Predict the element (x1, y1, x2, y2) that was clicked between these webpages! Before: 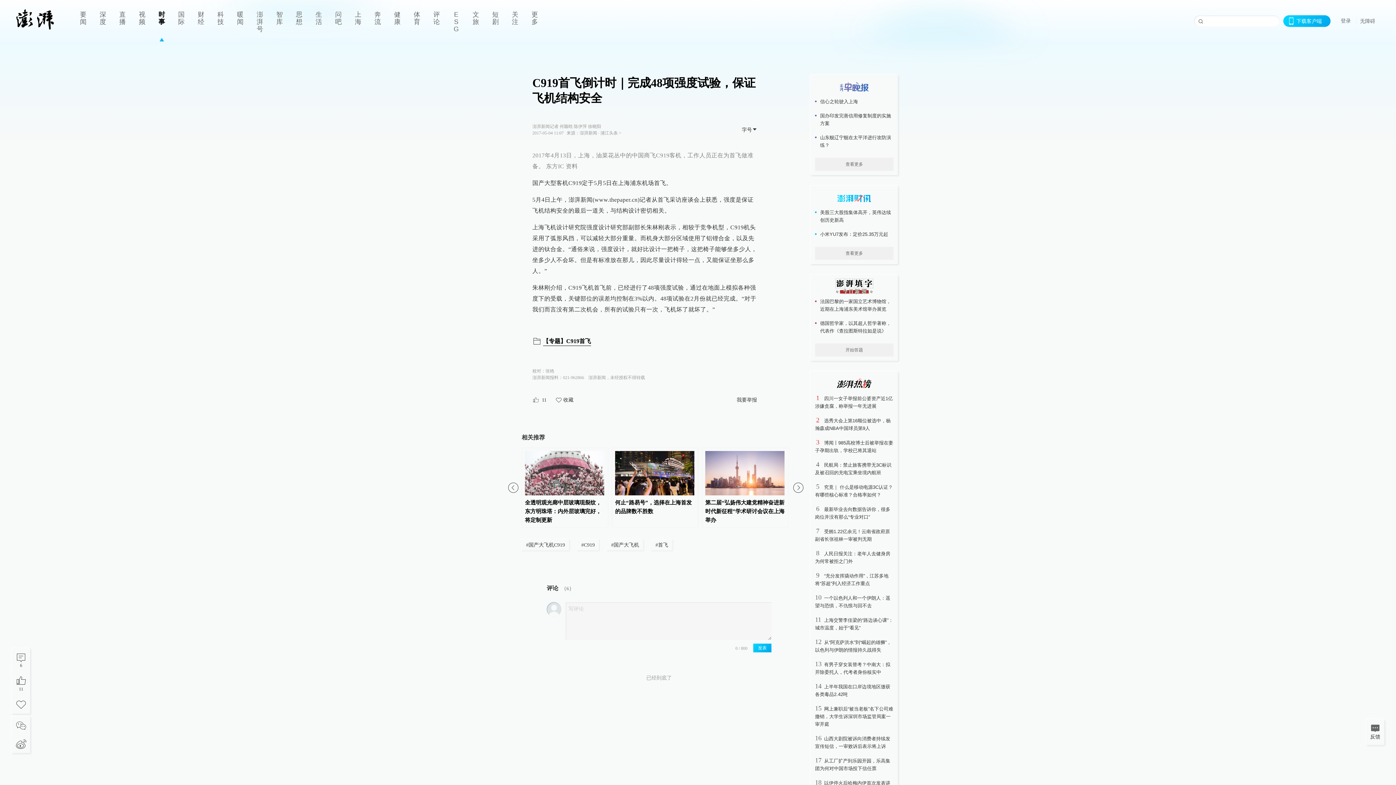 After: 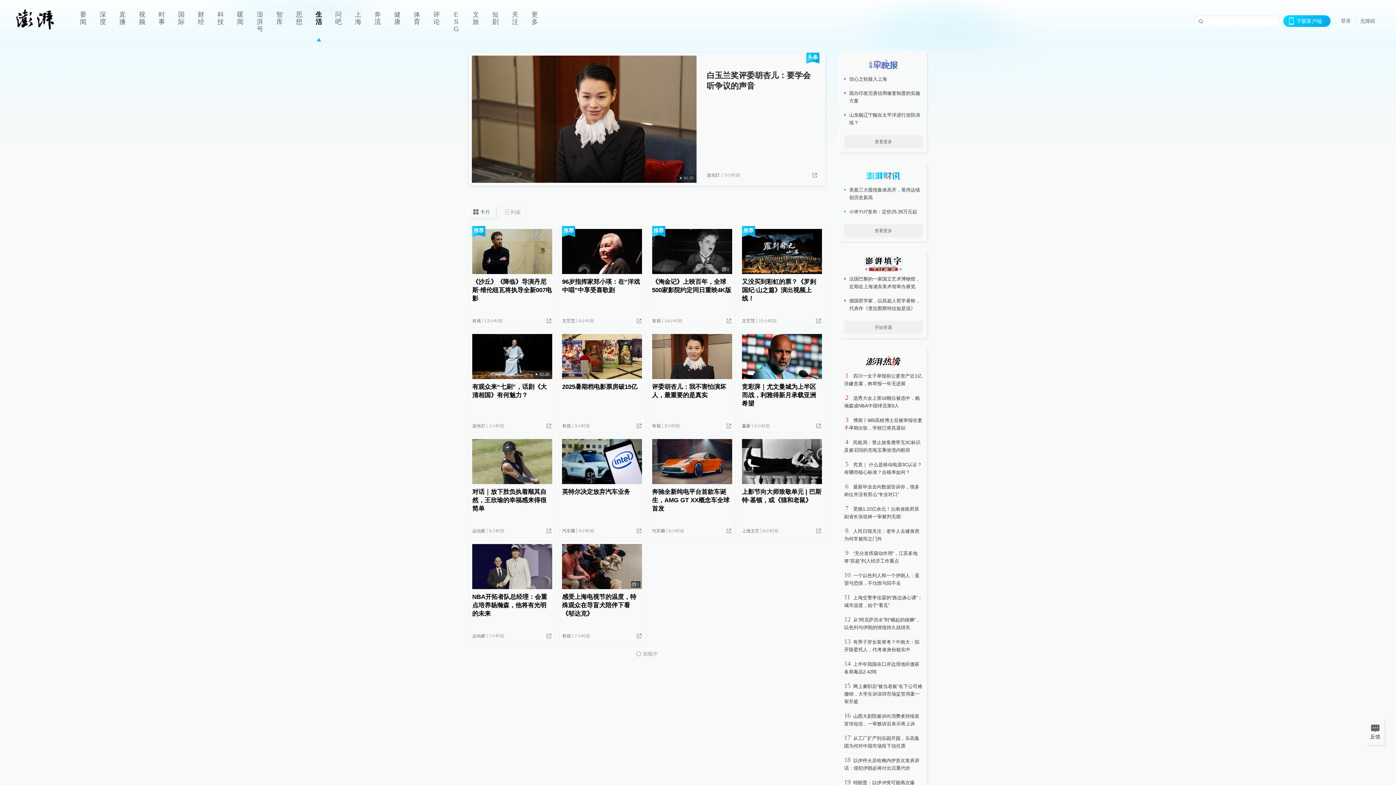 Action: label: 生活 bbox: (309, 0, 328, 41)